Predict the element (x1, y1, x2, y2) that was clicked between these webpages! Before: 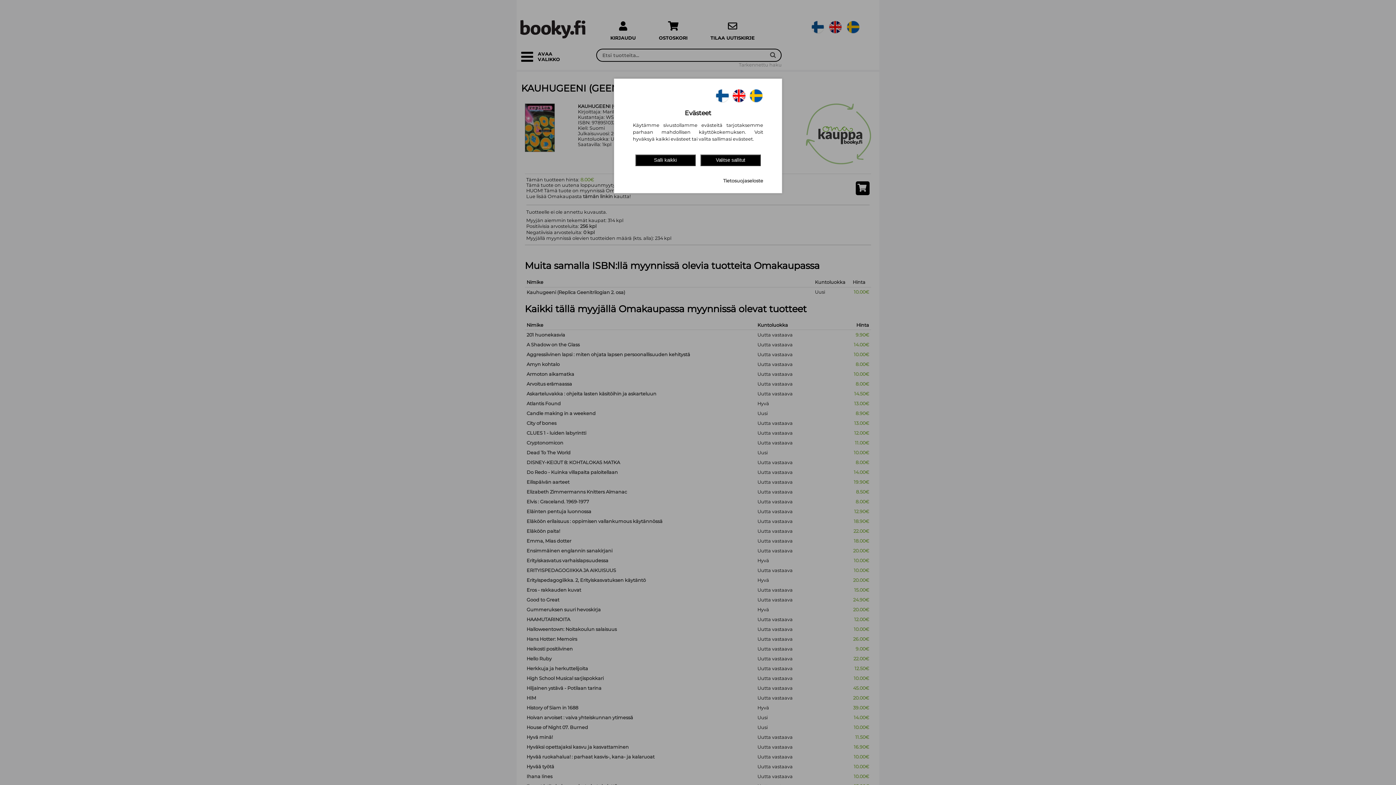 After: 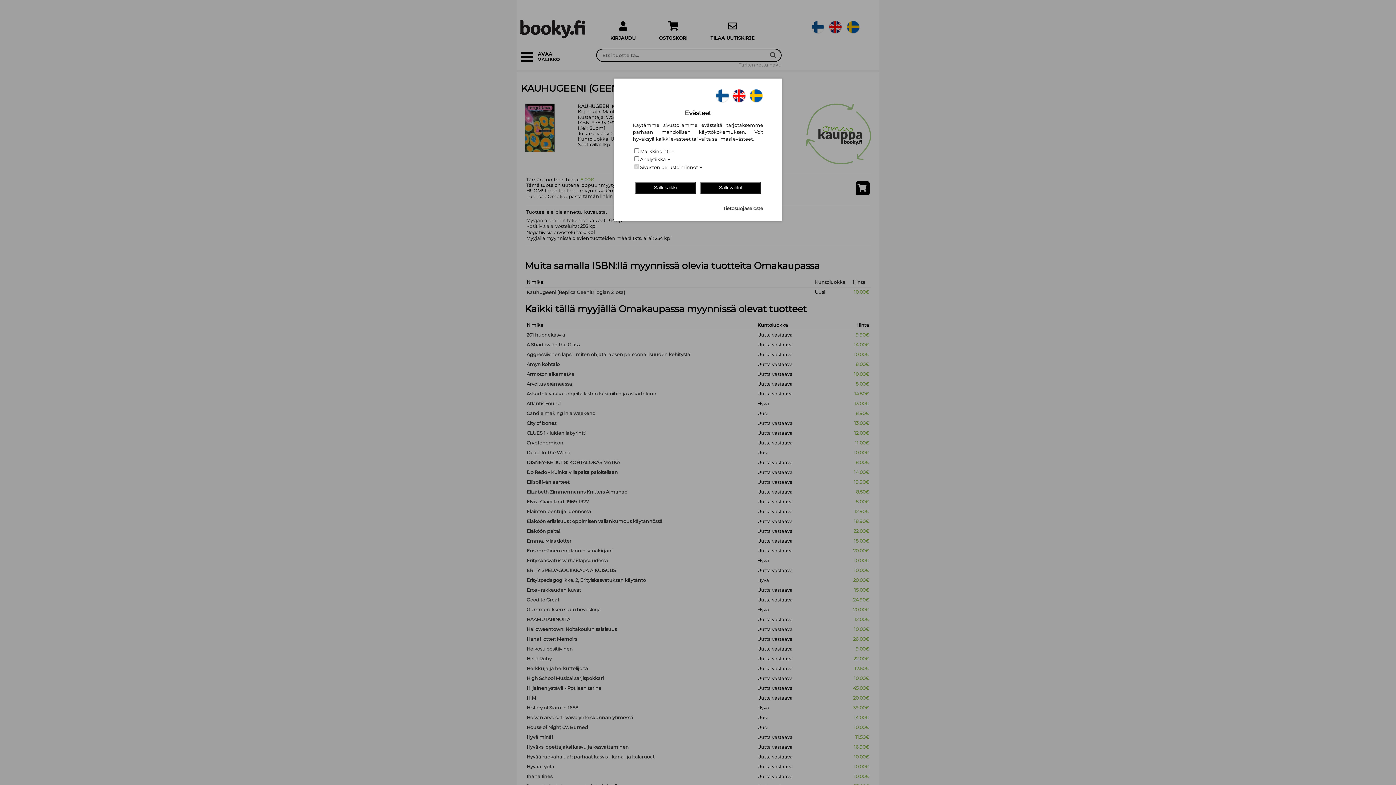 Action: bbox: (700, 154, 760, 166) label: Valitse sallitut